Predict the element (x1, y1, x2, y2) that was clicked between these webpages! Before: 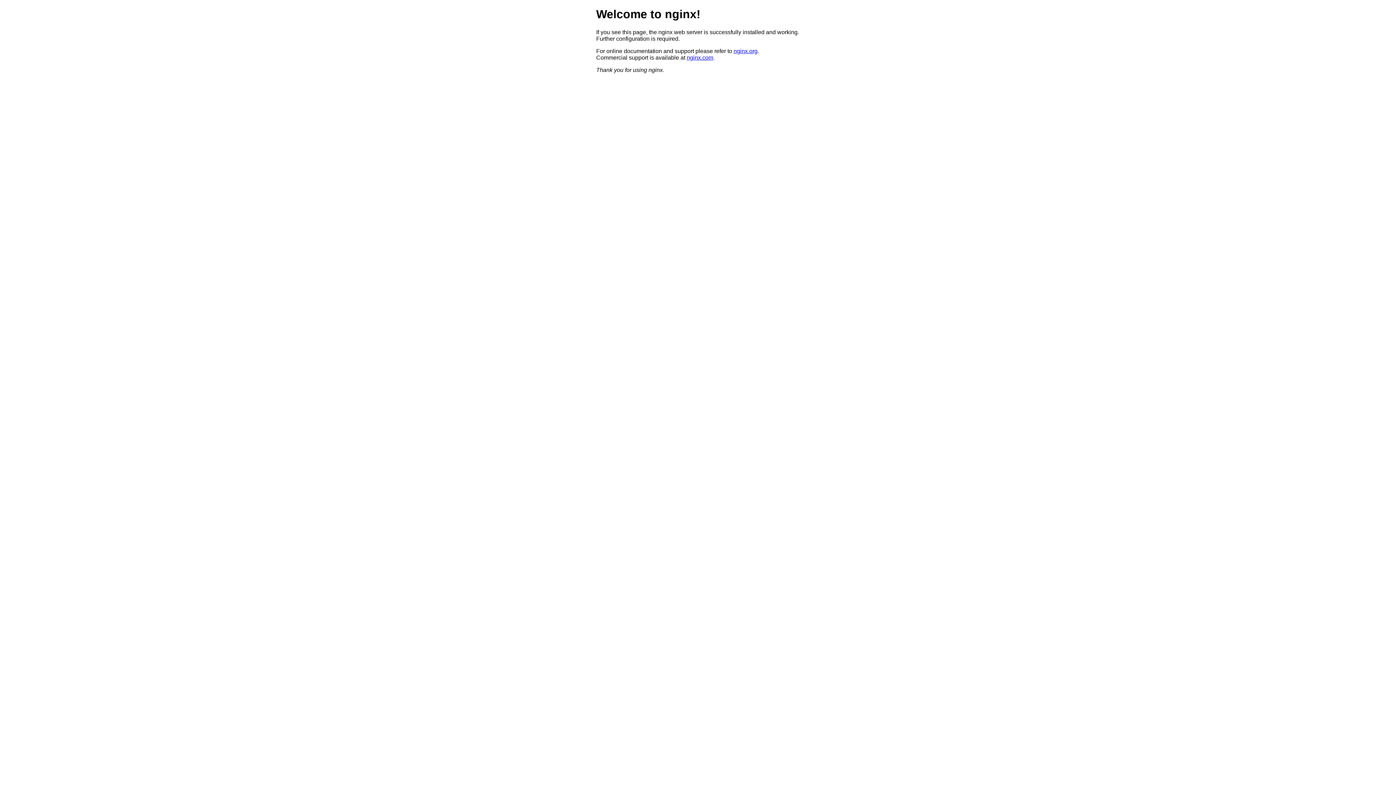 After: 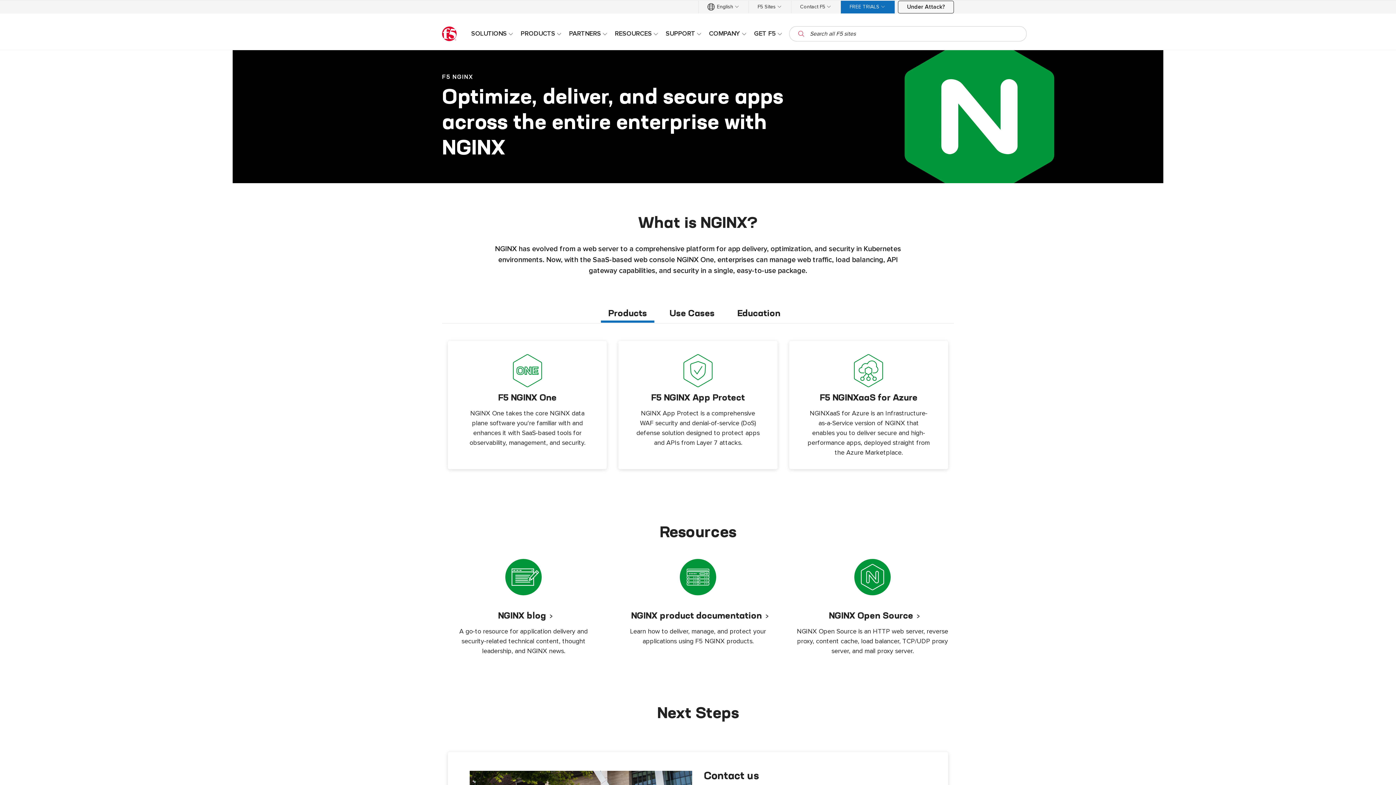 Action: label: nginx.com bbox: (686, 54, 713, 60)